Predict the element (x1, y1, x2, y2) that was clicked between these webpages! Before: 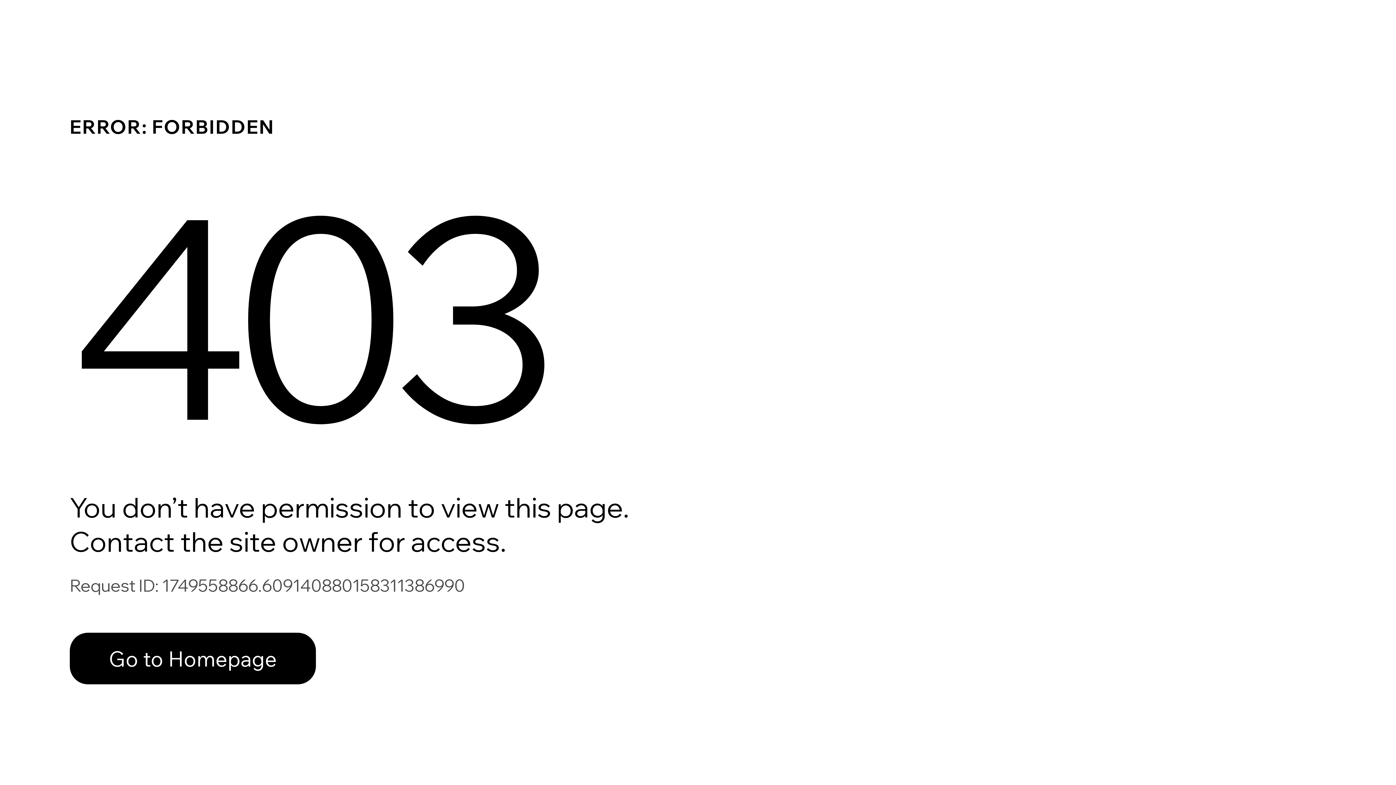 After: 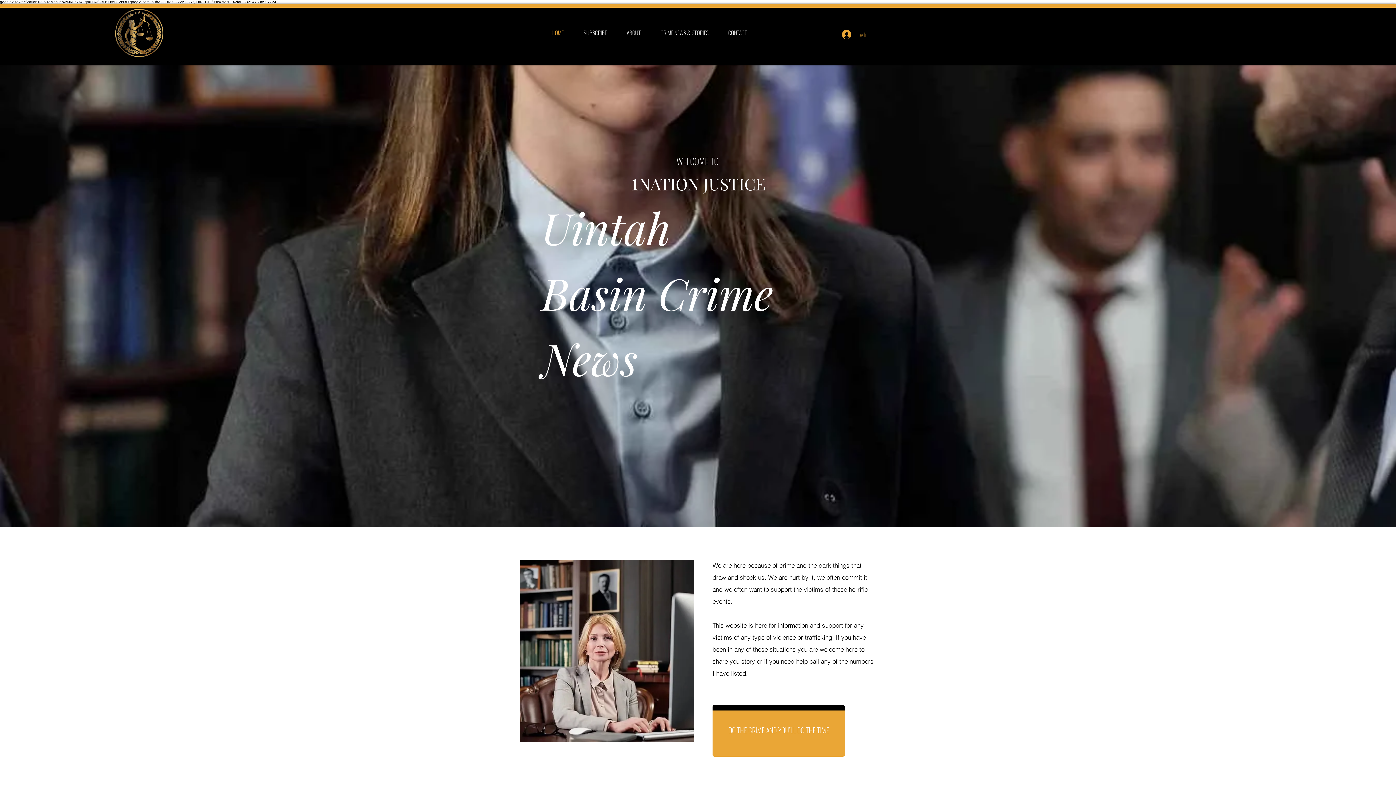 Action: bbox: (69, 617, 768, 694) label: Go to Homepage